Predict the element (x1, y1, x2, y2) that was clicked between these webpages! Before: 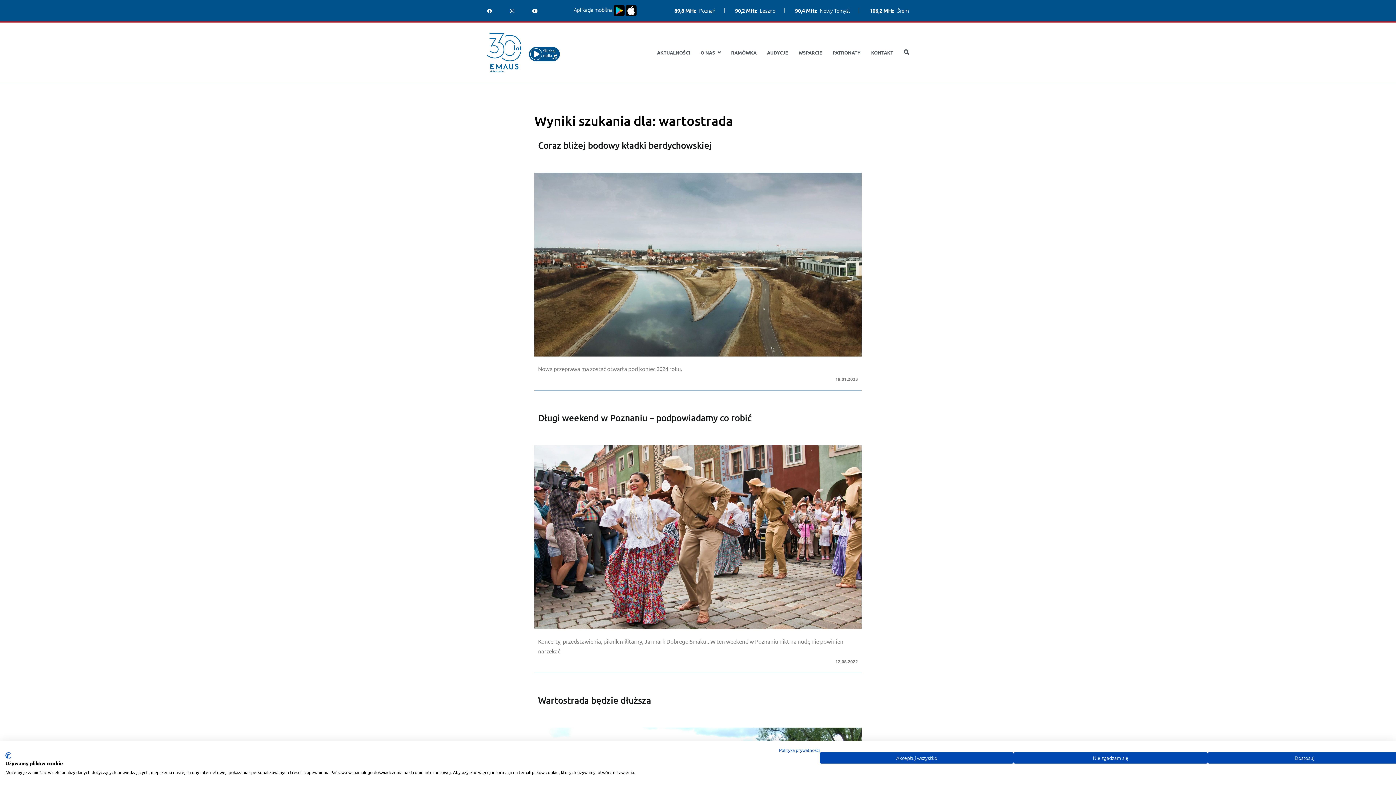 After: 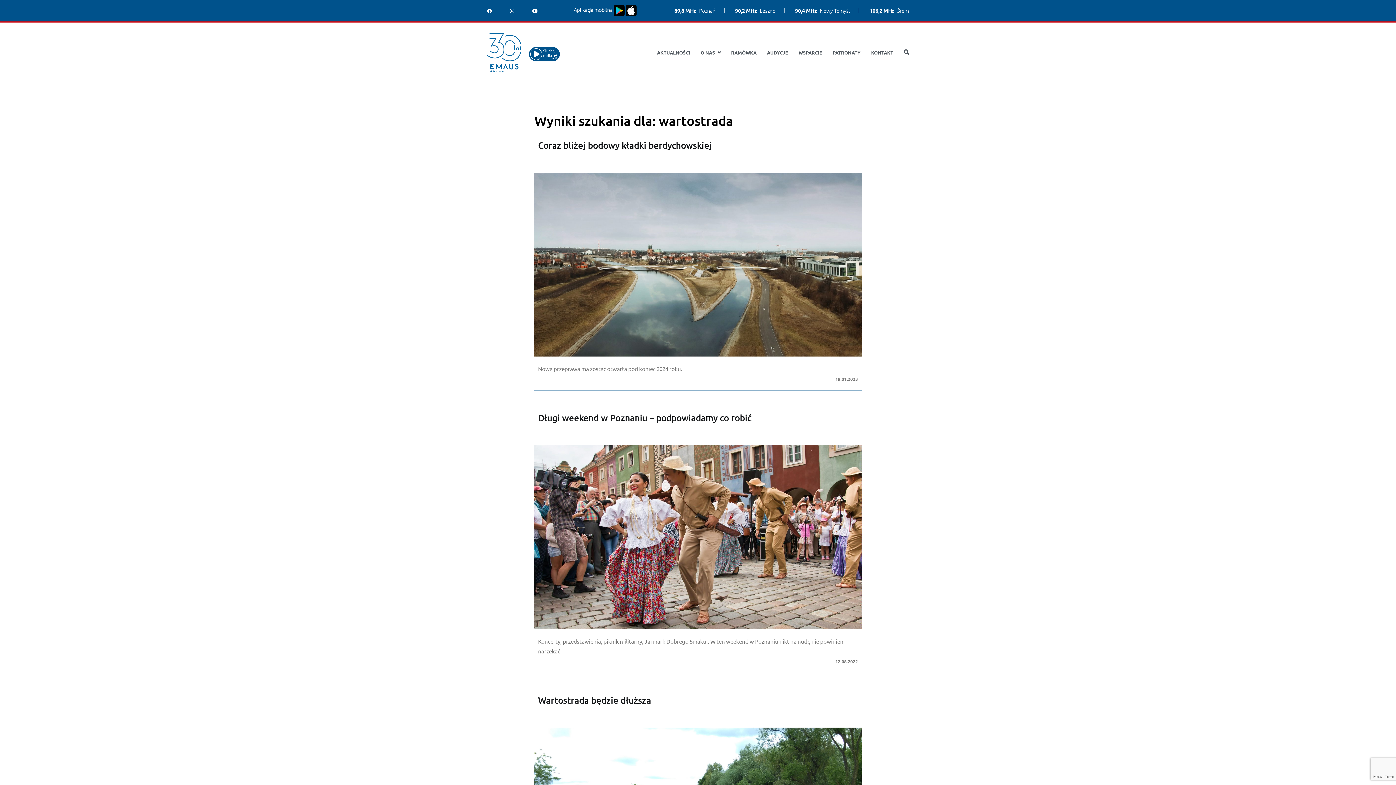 Action: bbox: (820, 752, 1013, 764) label: Zaakceptuj wszystkie cookies